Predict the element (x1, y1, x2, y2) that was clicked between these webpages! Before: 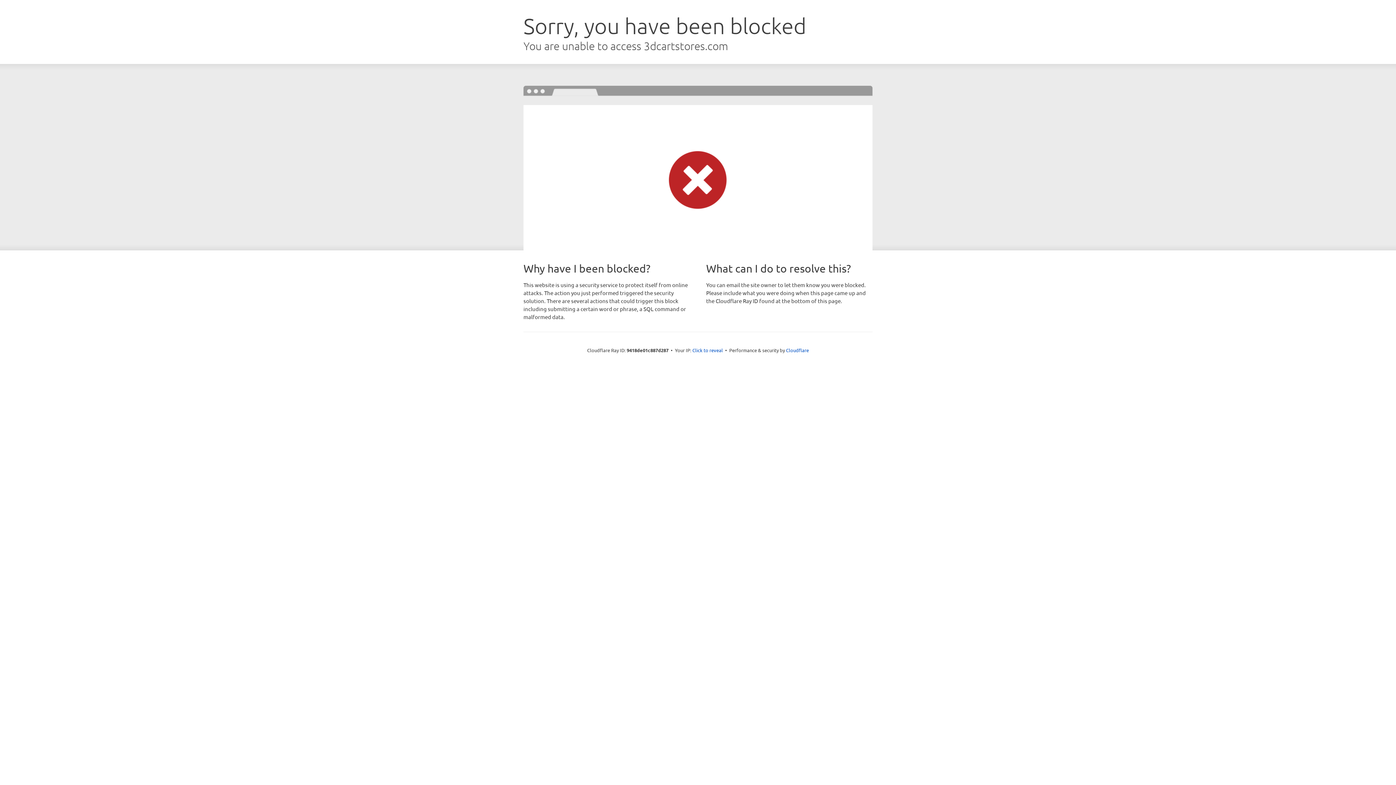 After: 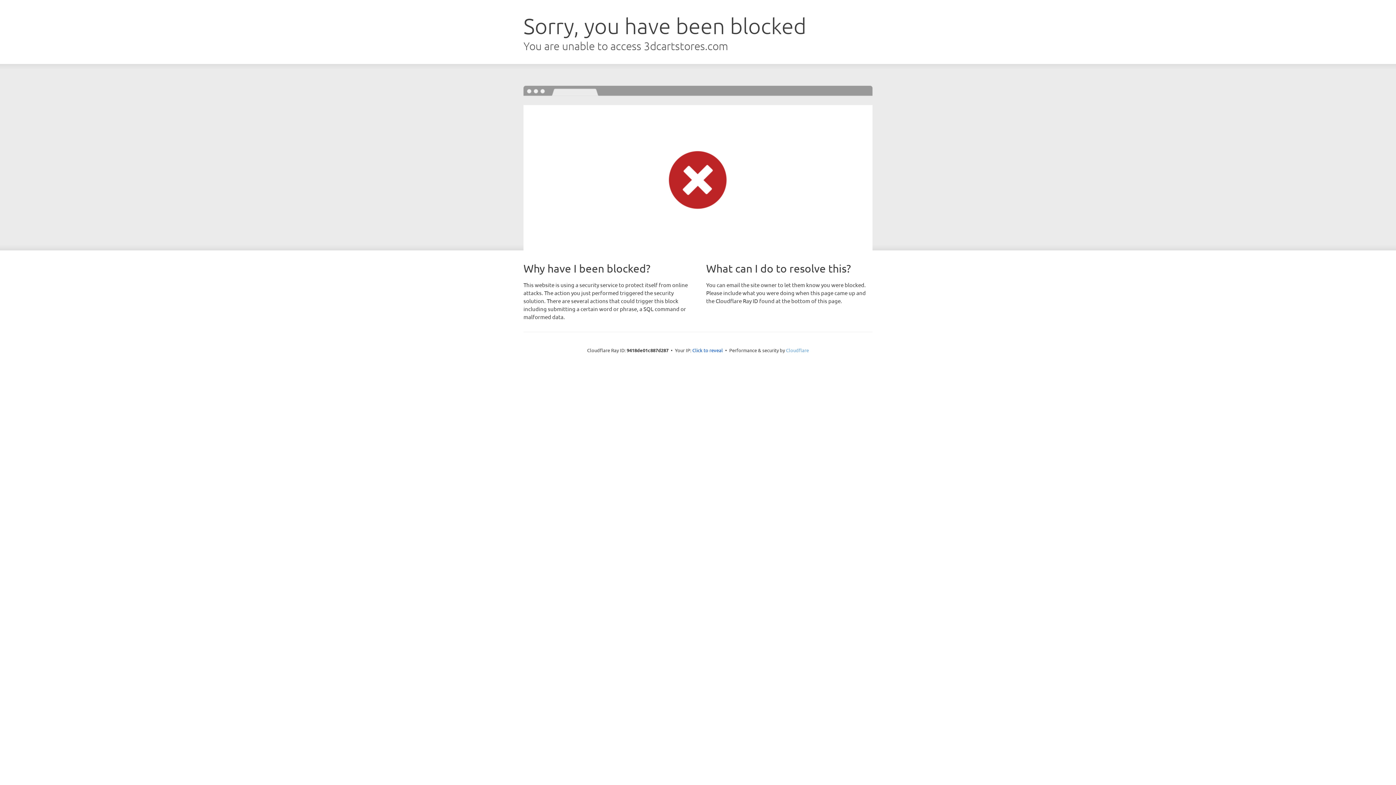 Action: bbox: (786, 347, 809, 353) label: Cloudflare